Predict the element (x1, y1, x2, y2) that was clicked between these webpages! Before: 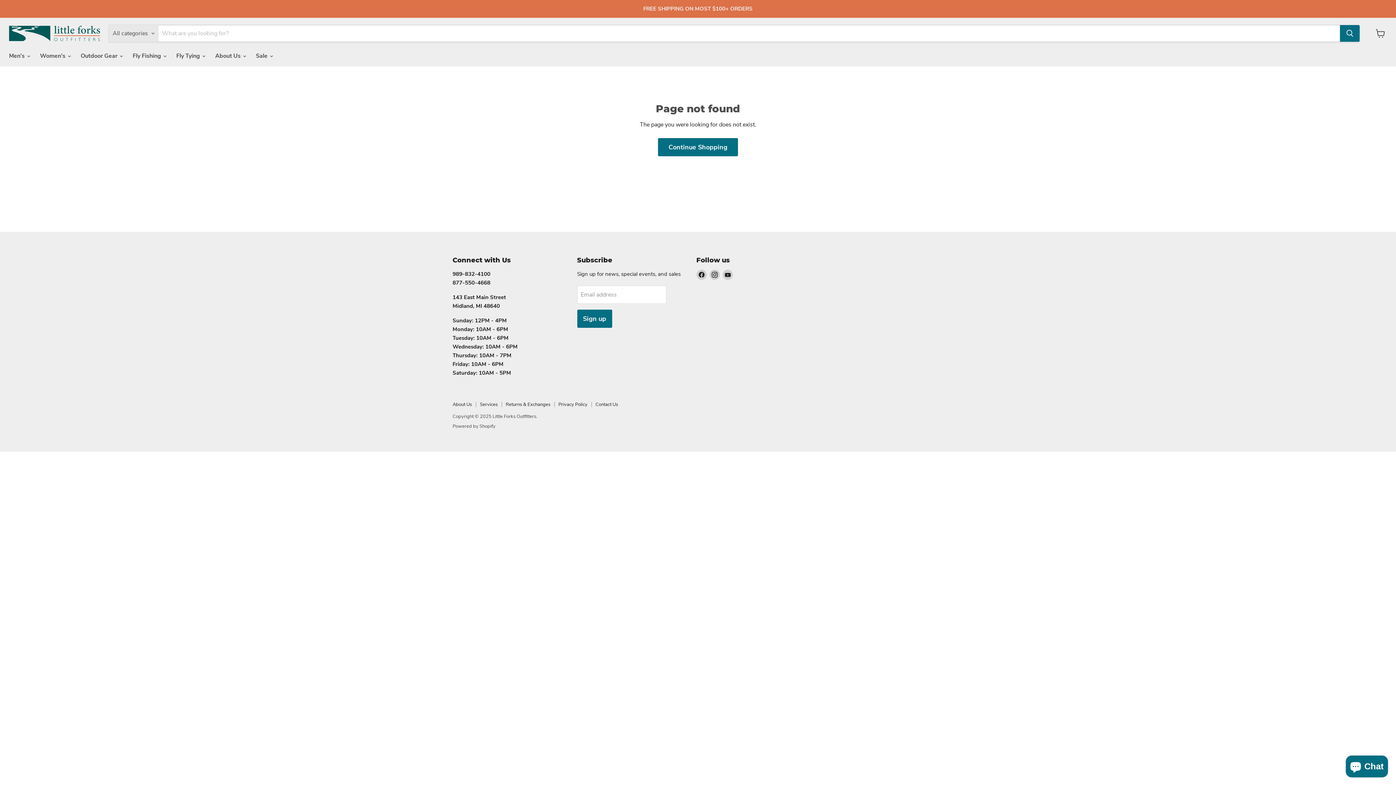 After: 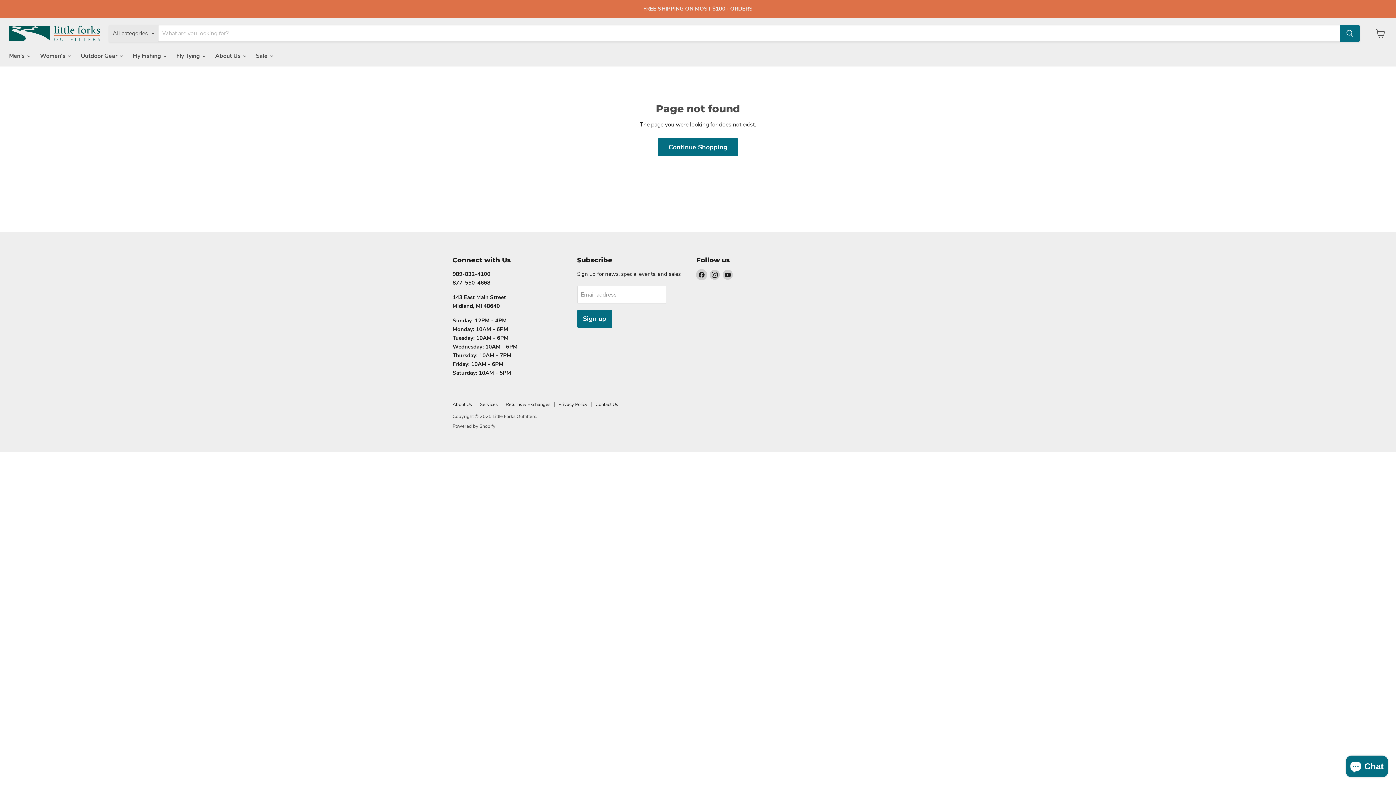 Action: label: Find us on Facebook bbox: (696, 269, 706, 279)